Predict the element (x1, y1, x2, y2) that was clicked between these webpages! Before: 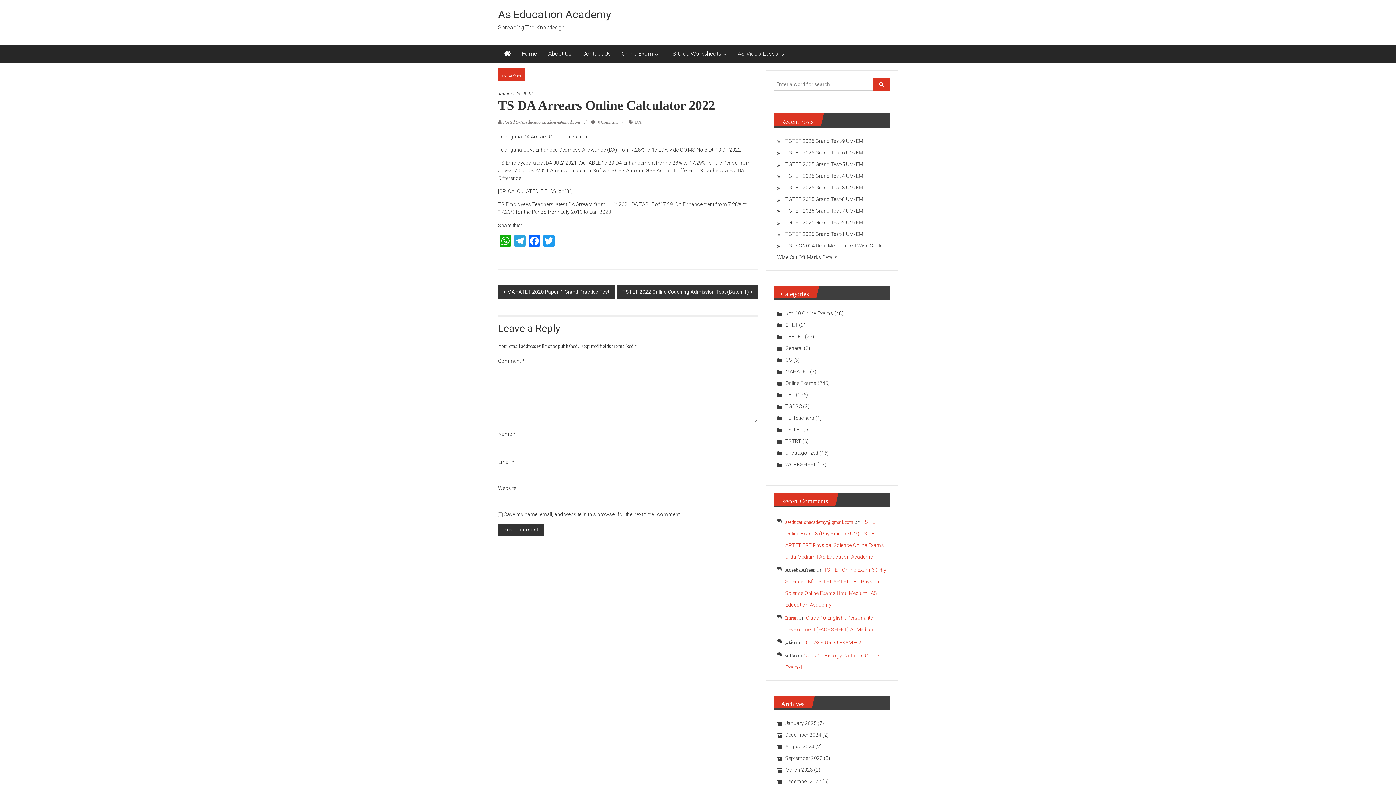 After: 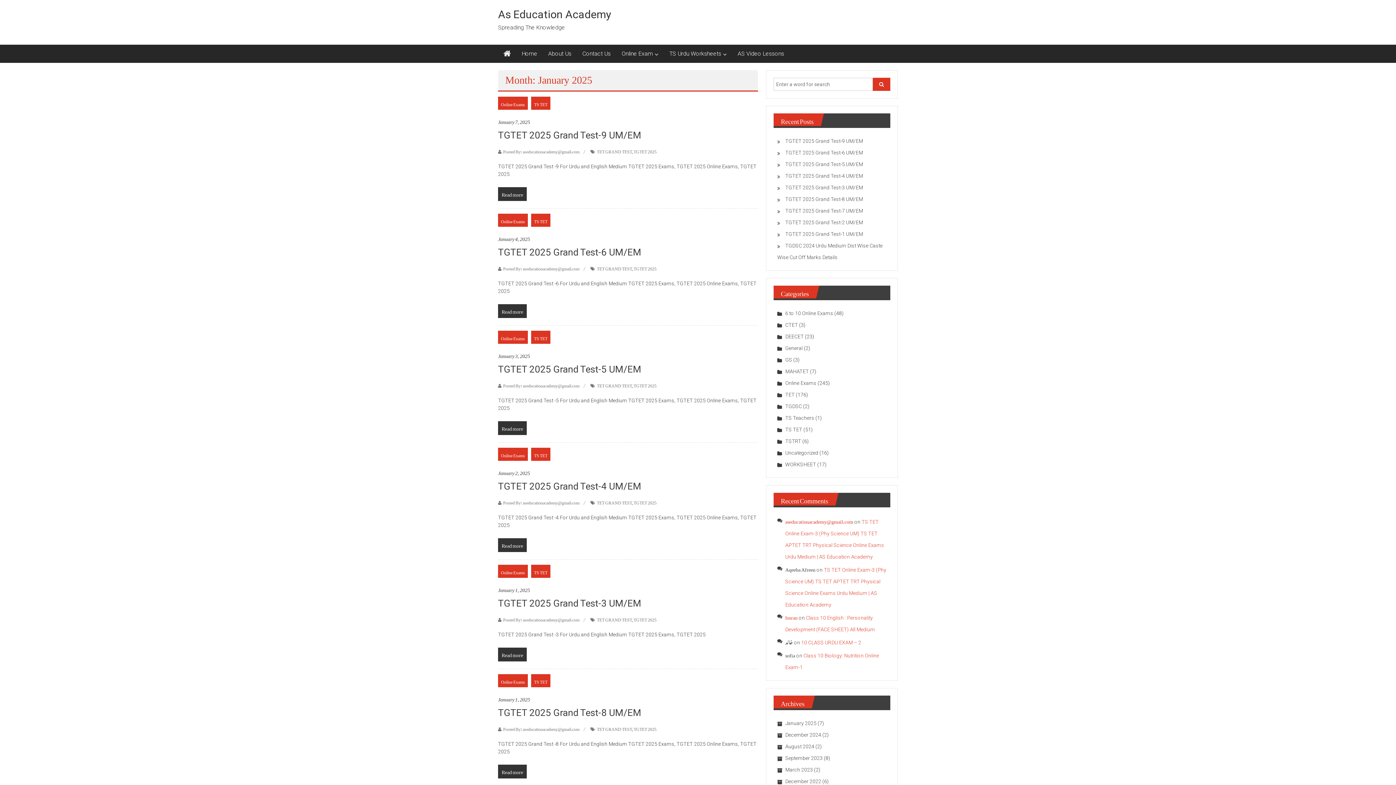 Action: label: January 2025 bbox: (777, 720, 816, 726)